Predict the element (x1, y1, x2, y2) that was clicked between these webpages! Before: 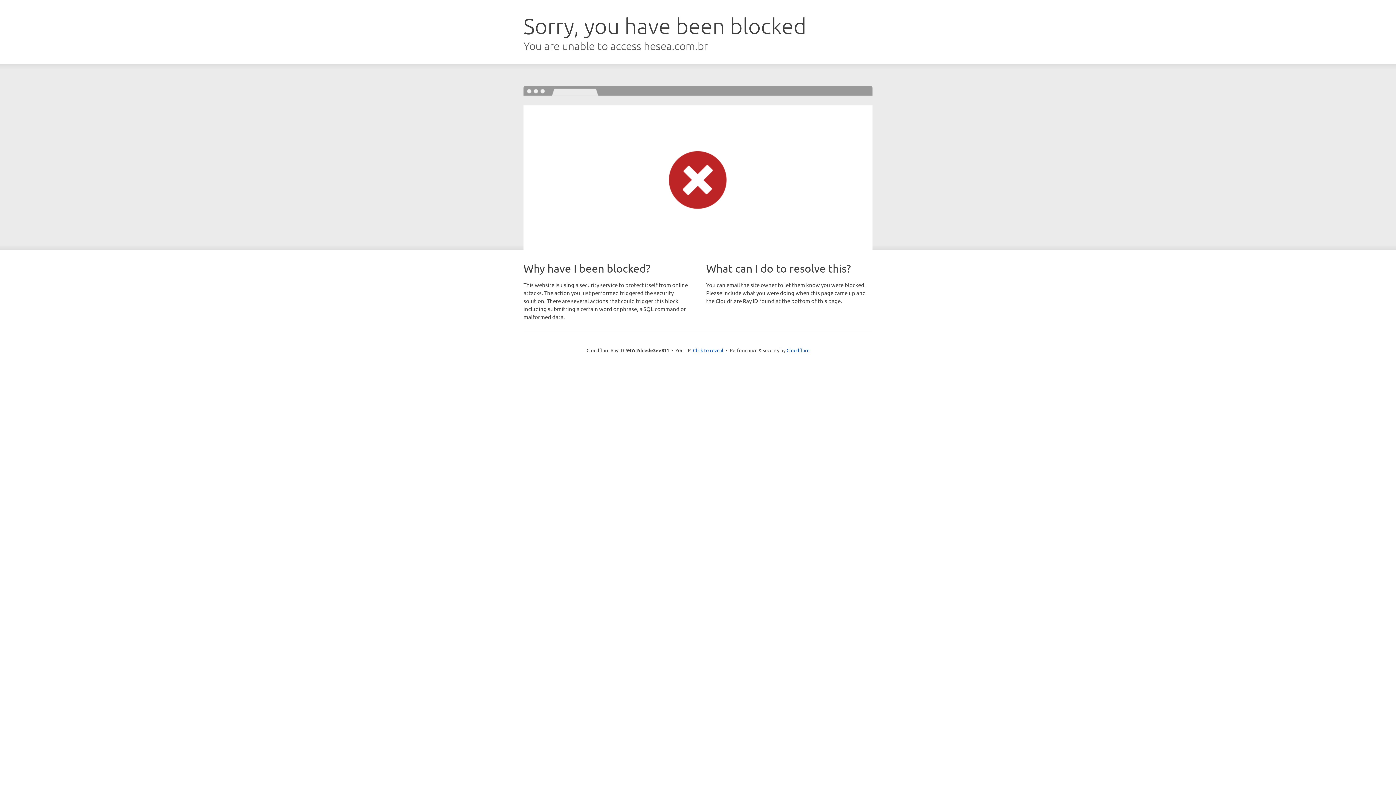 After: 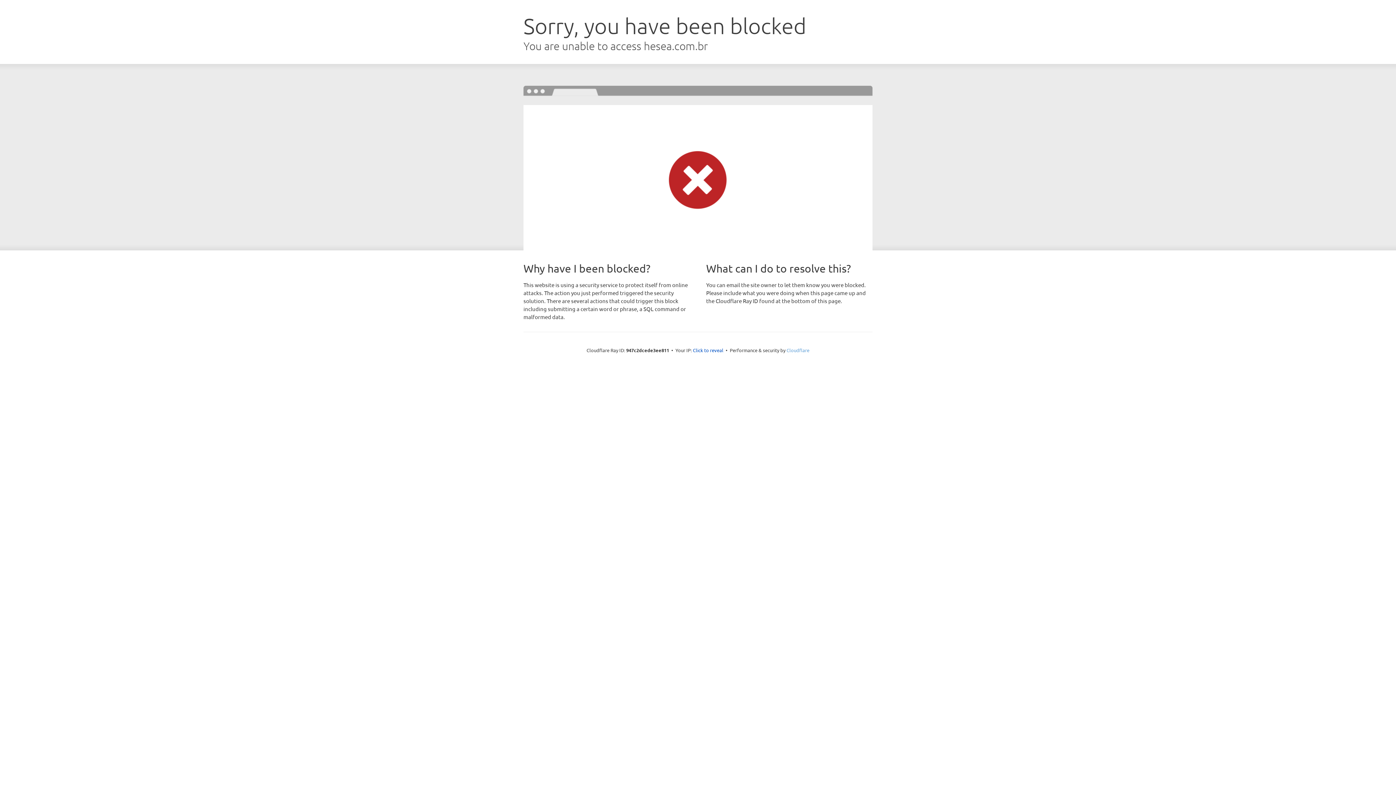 Action: bbox: (786, 347, 809, 353) label: Cloudflare